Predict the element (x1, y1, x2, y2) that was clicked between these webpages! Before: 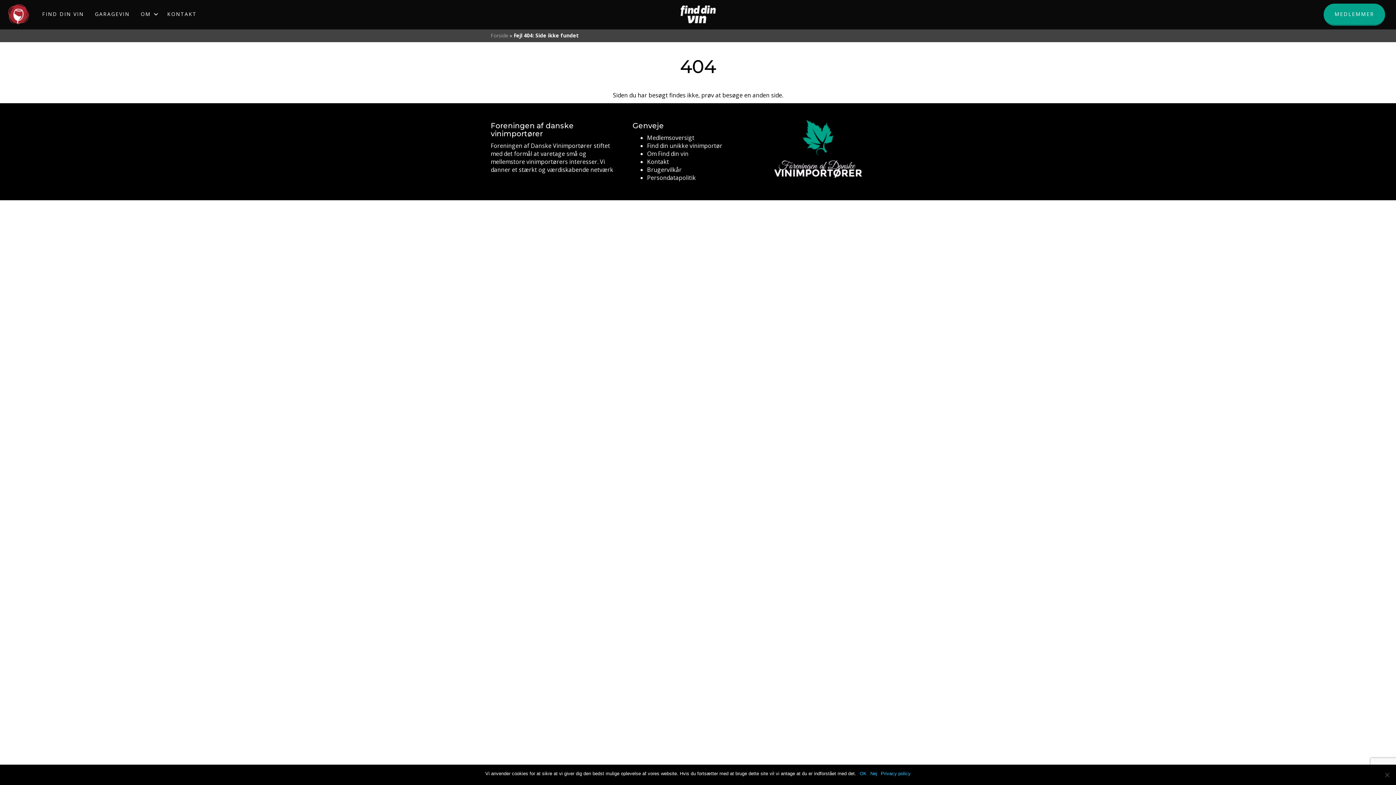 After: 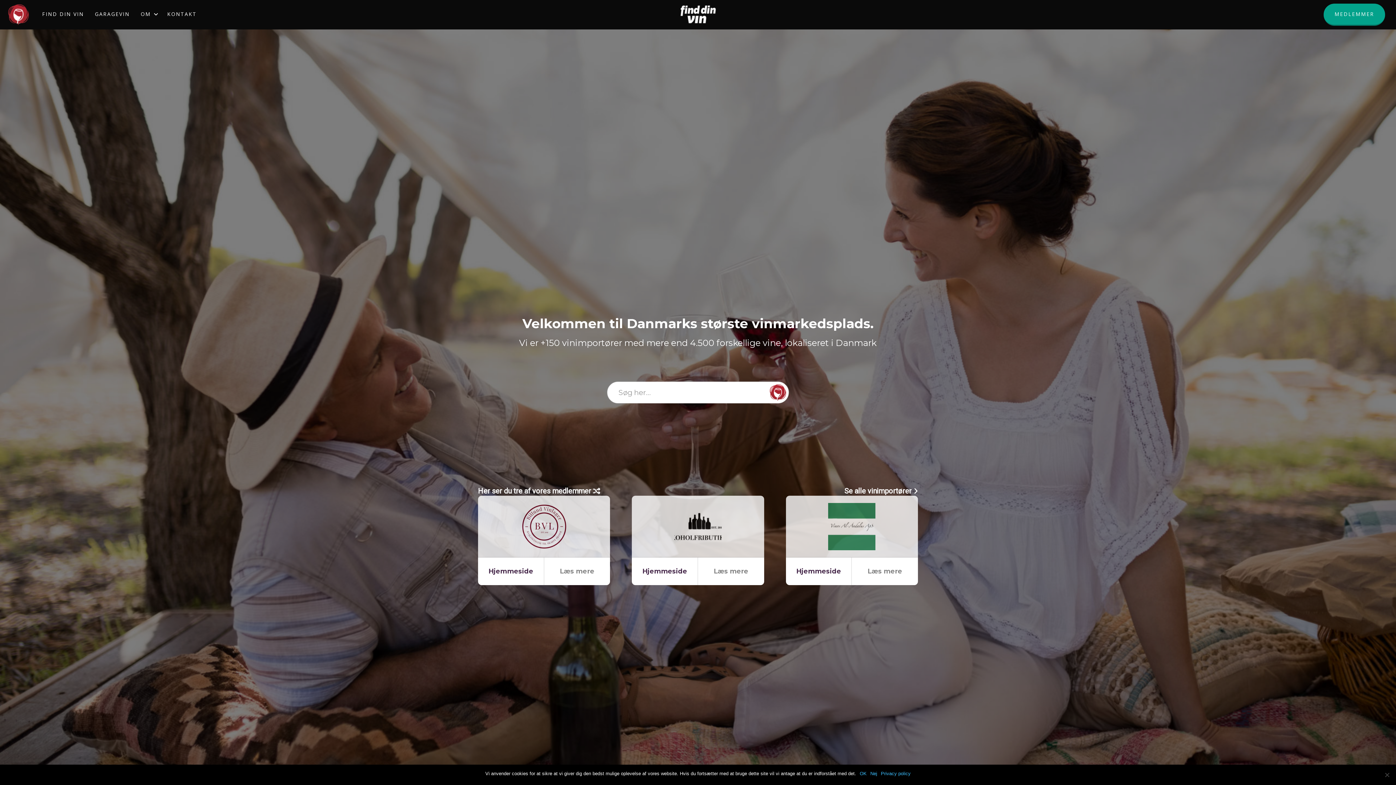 Action: label: Forside bbox: (490, 32, 508, 38)